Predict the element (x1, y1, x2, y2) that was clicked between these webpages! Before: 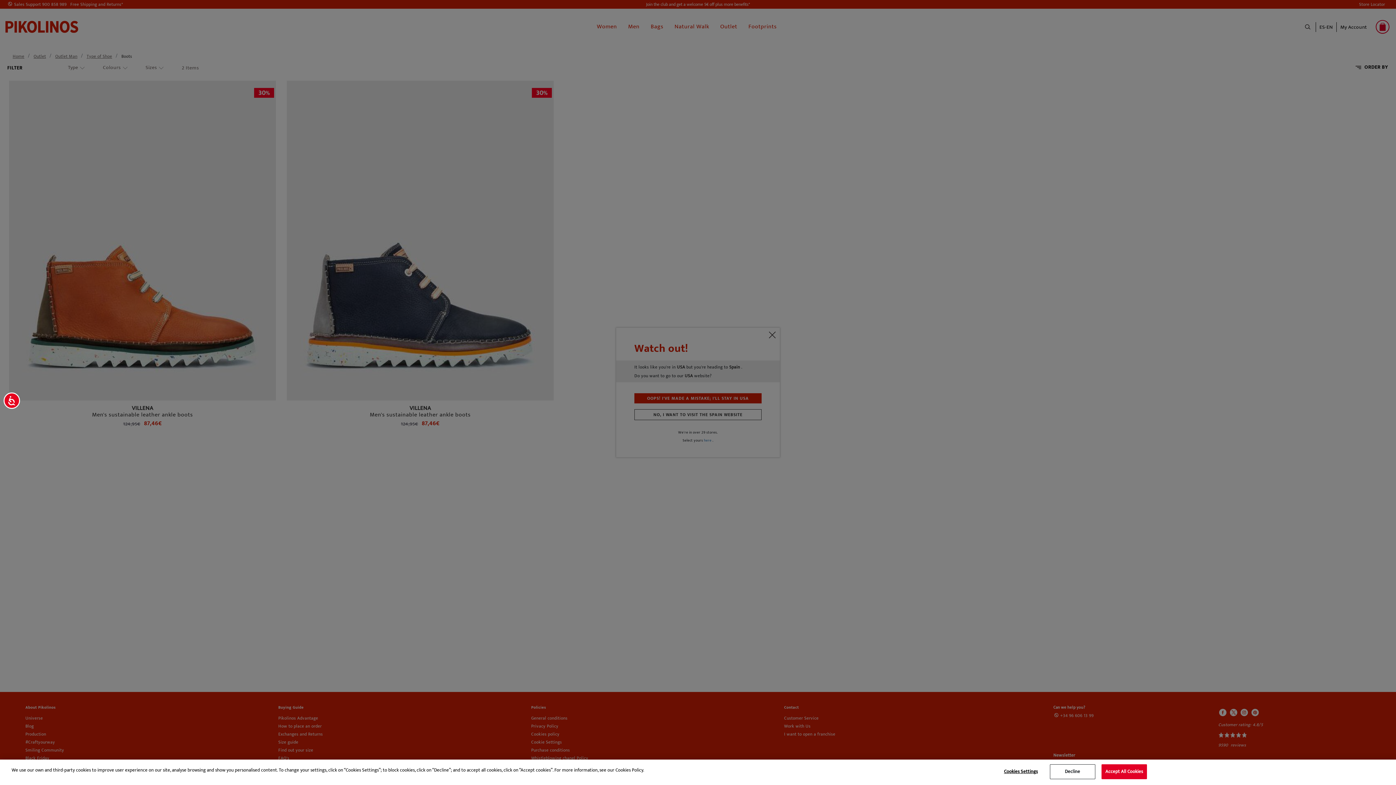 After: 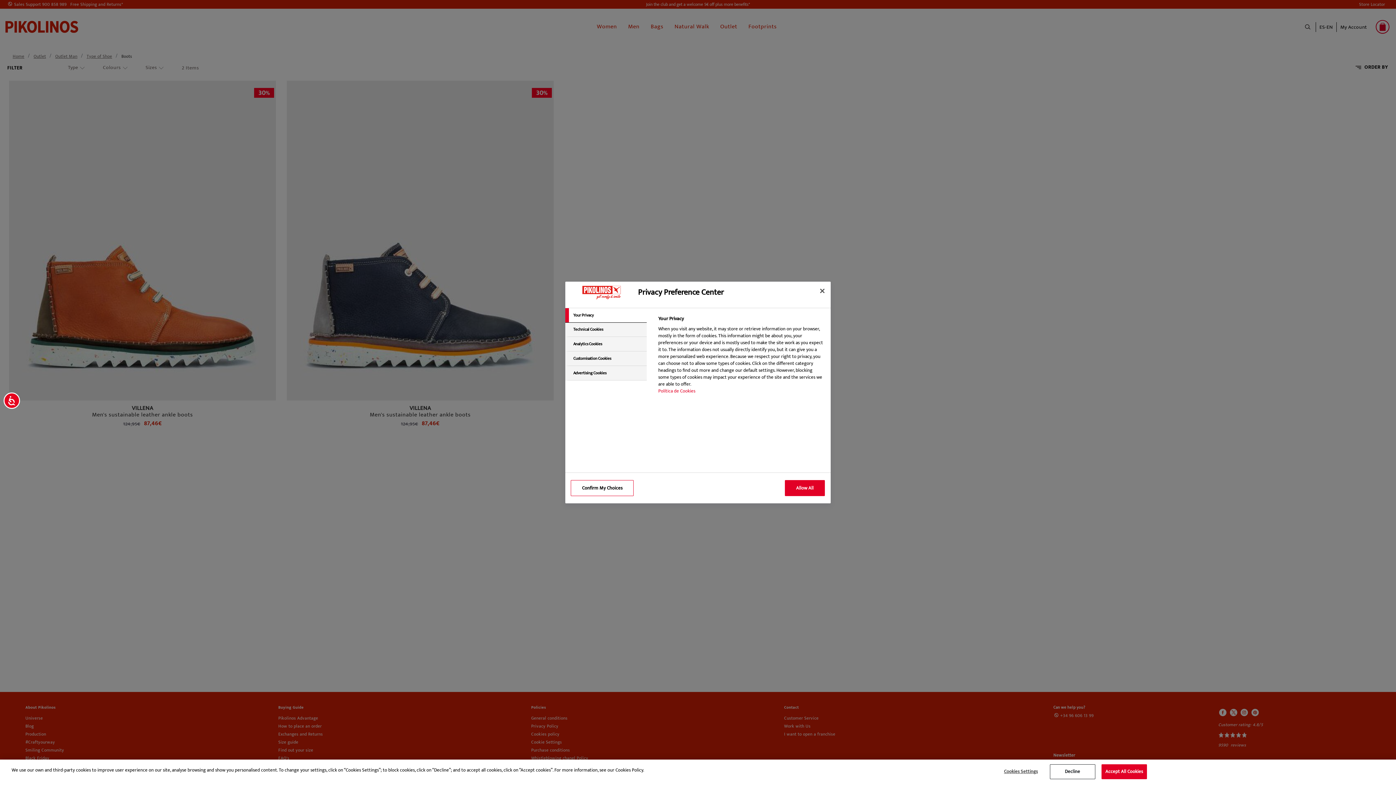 Action: bbox: (998, 765, 1043, 779) label: Cookies Settings